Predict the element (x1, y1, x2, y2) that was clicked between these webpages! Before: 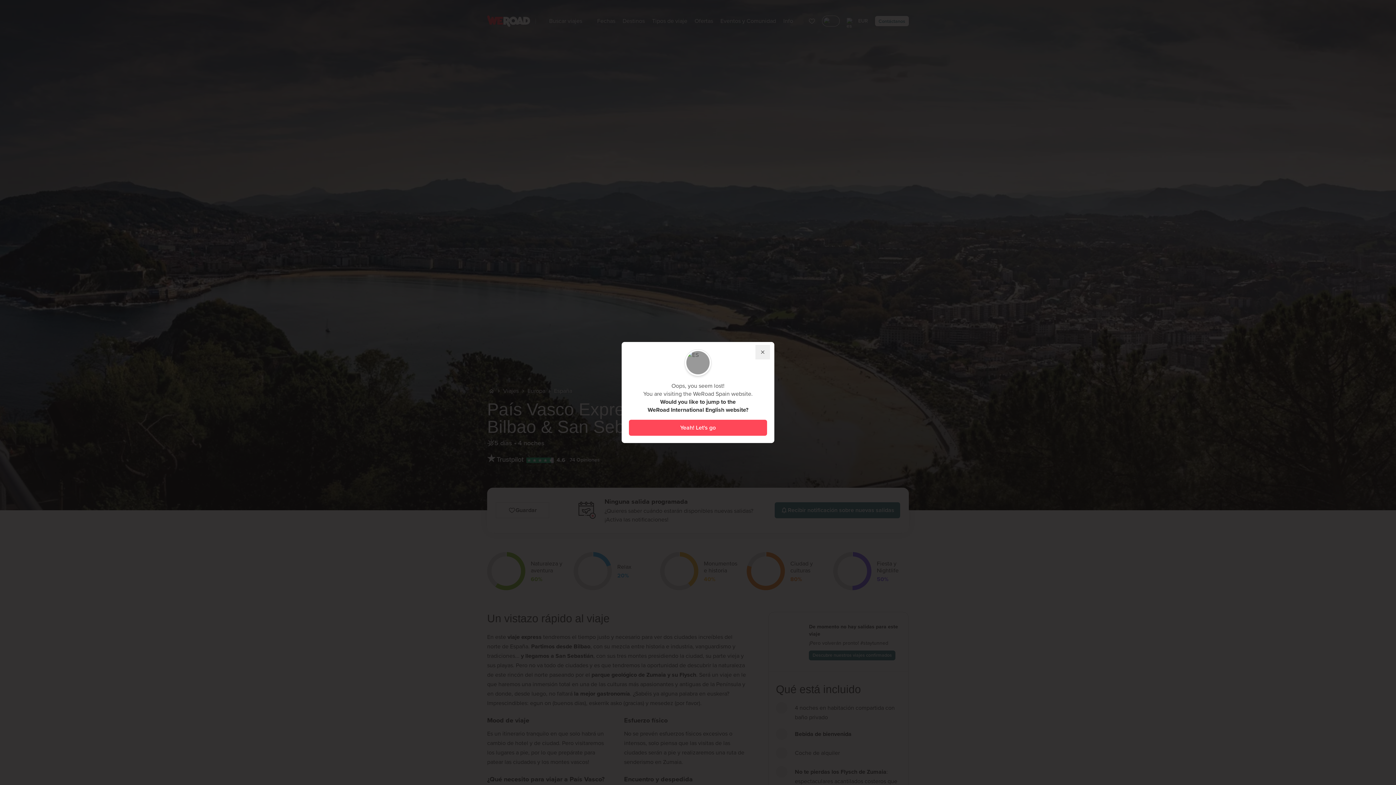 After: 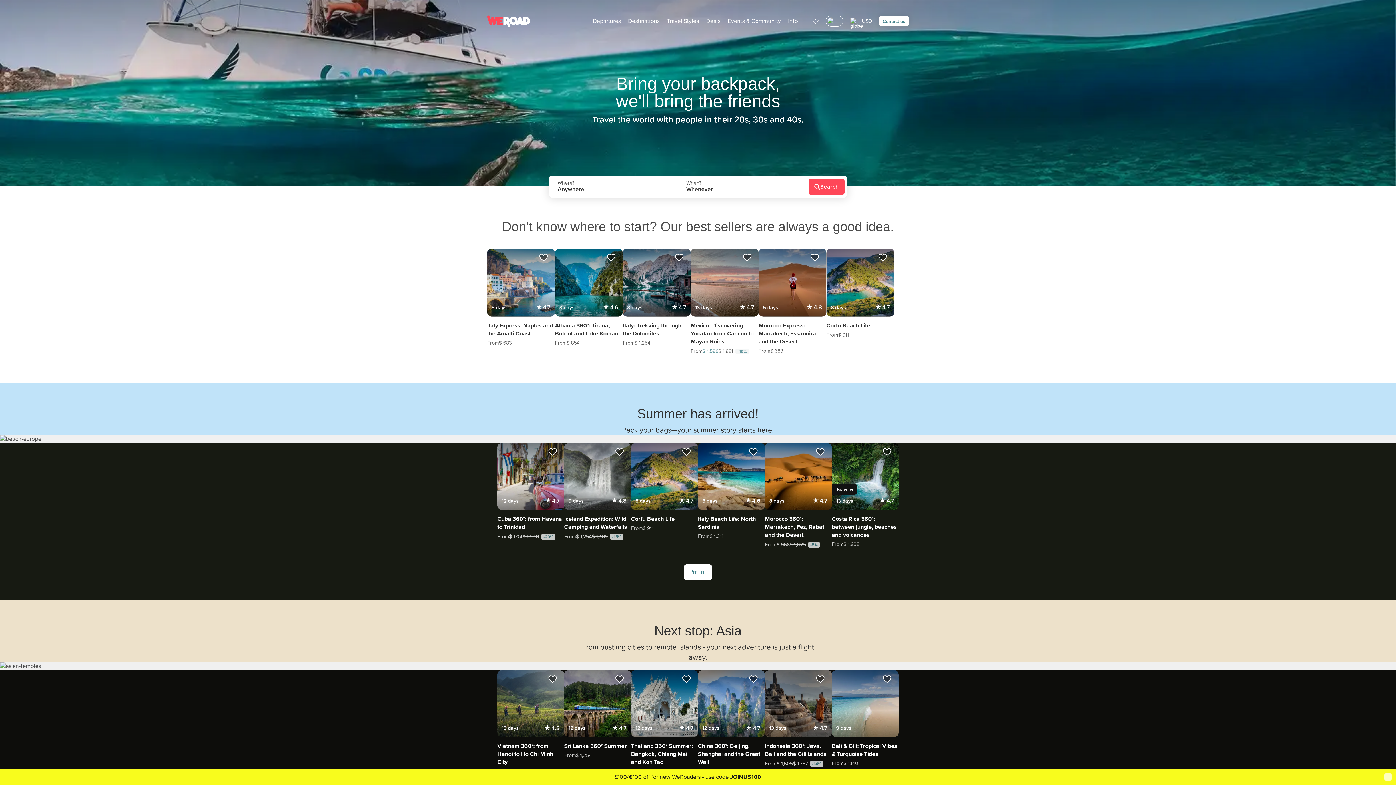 Action: bbox: (629, 420, 767, 436) label: yeah-let-s-go